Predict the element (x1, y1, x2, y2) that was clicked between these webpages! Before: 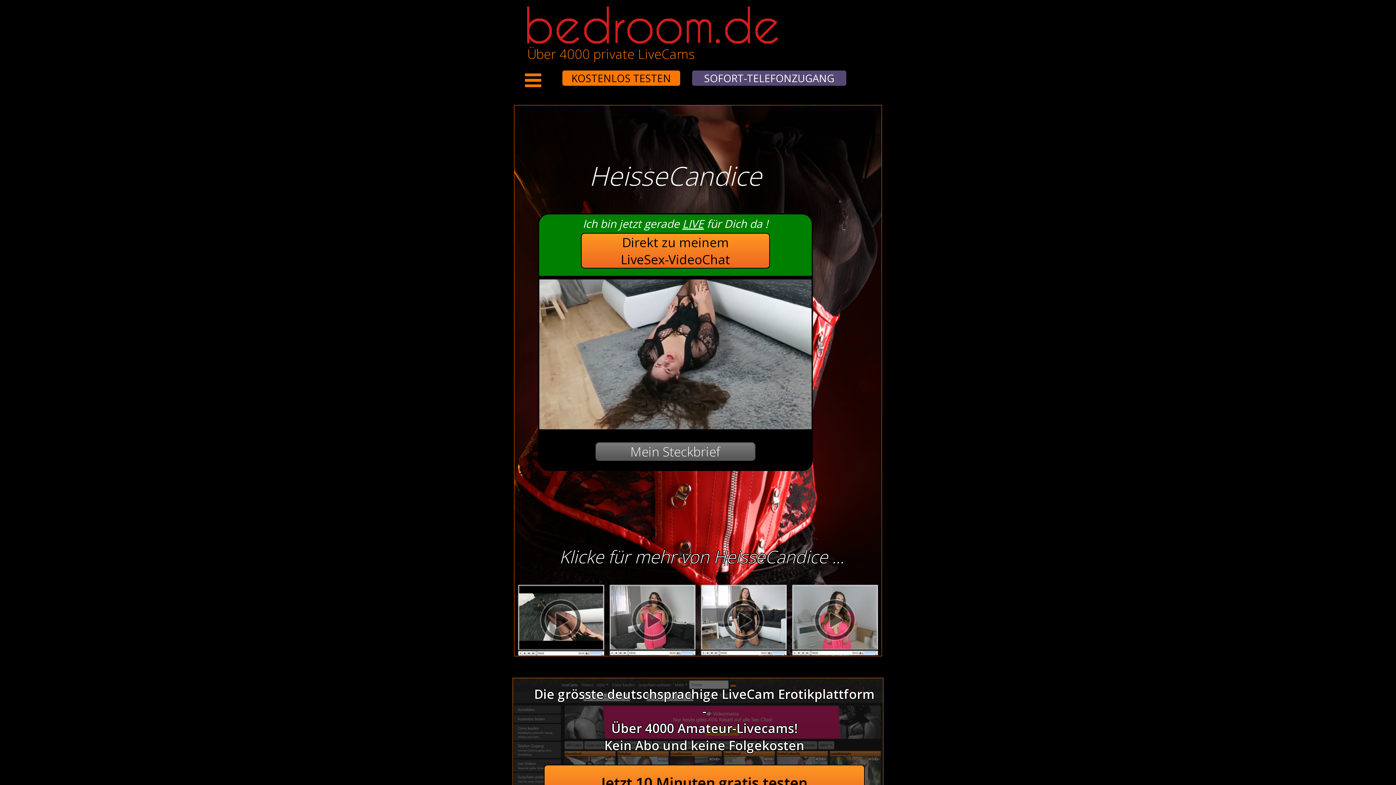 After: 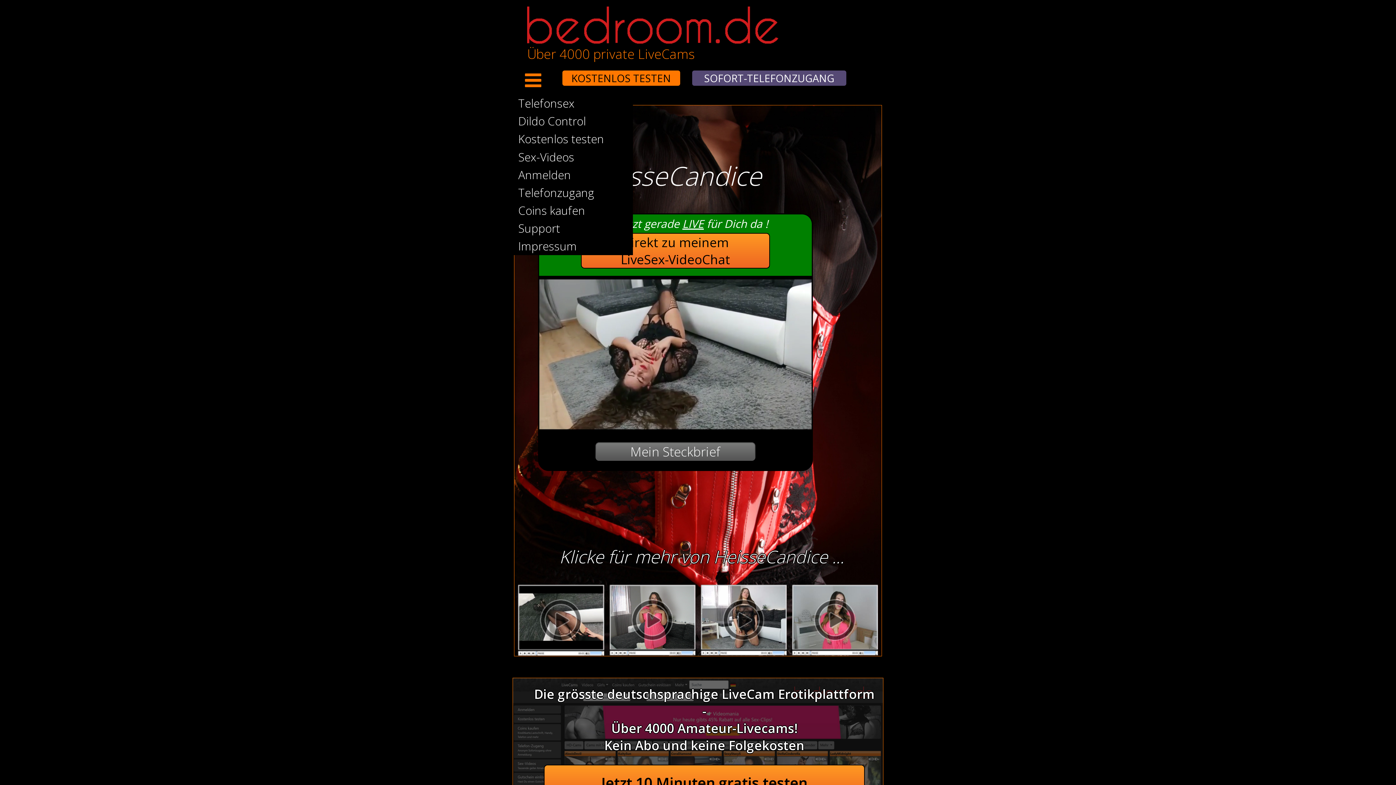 Action: label:        bbox: (512, 68, 545, 94)